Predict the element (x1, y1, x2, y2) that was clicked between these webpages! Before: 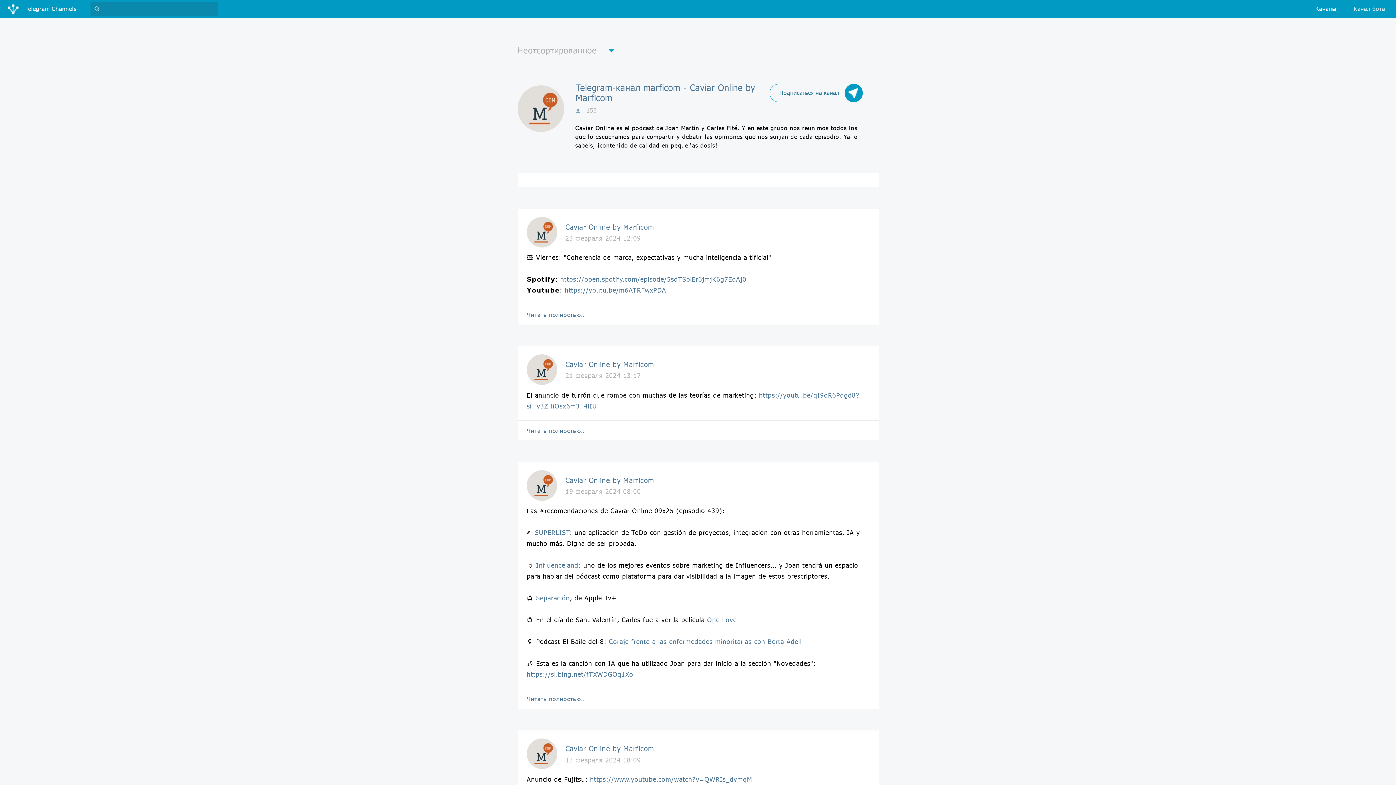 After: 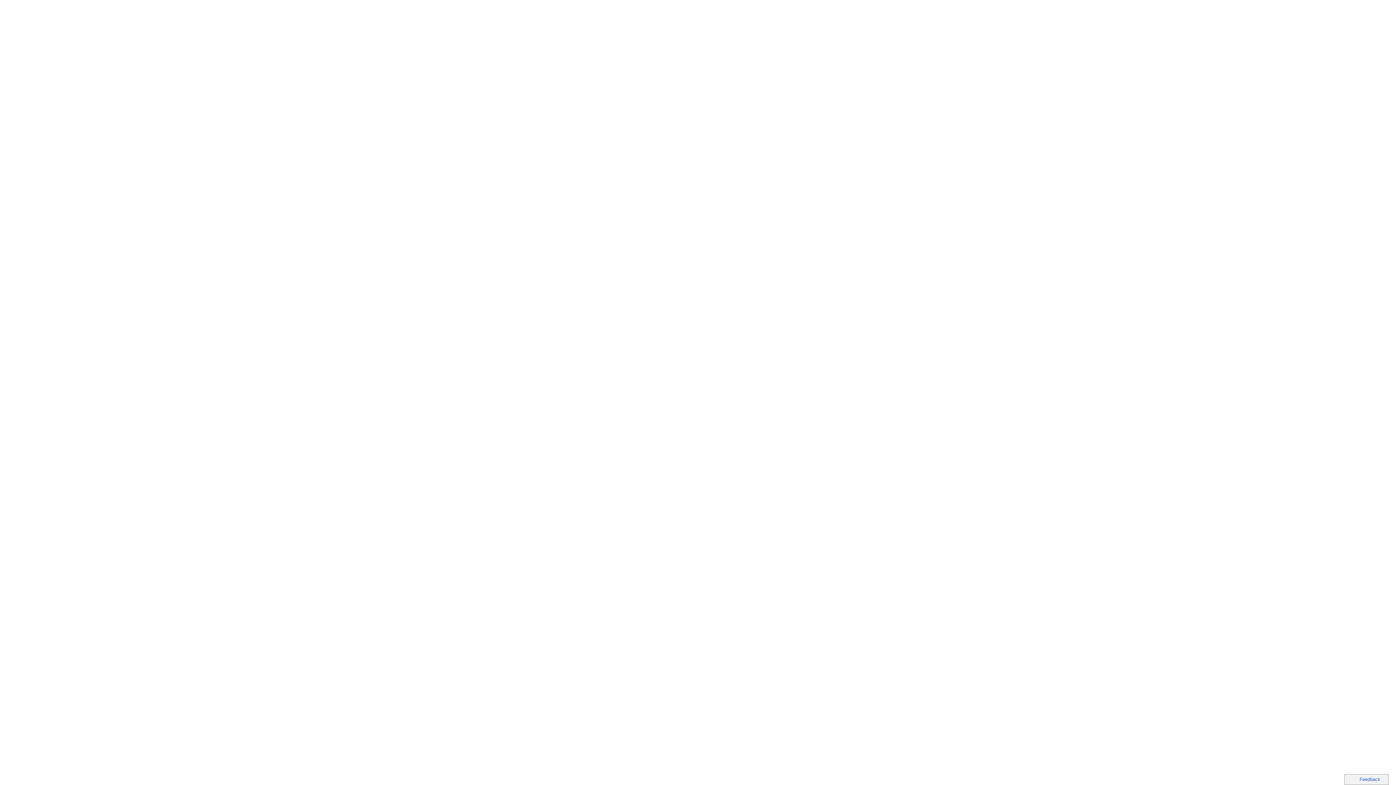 Action: label: https://sl.bing.net/fTXWDGOq1Xo bbox: (526, 670, 633, 678)